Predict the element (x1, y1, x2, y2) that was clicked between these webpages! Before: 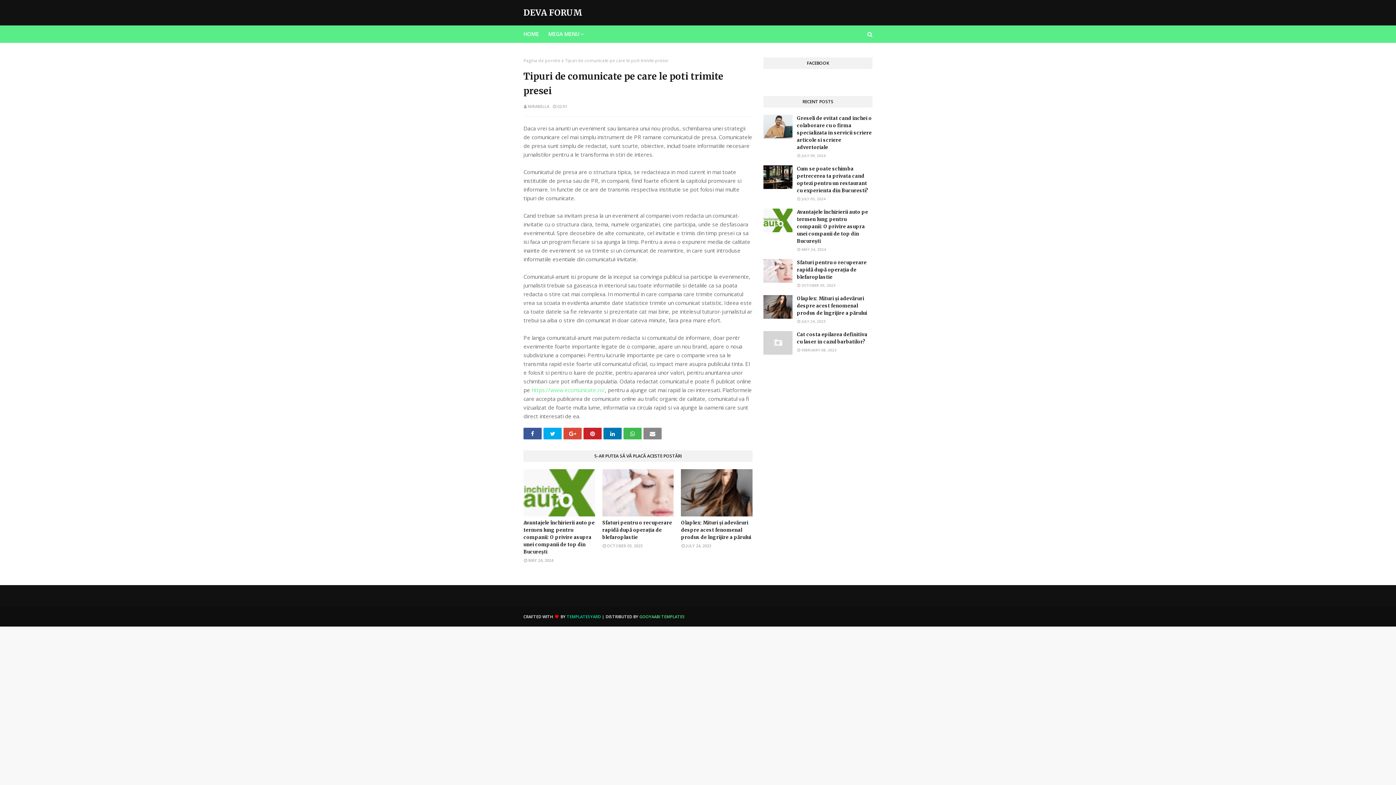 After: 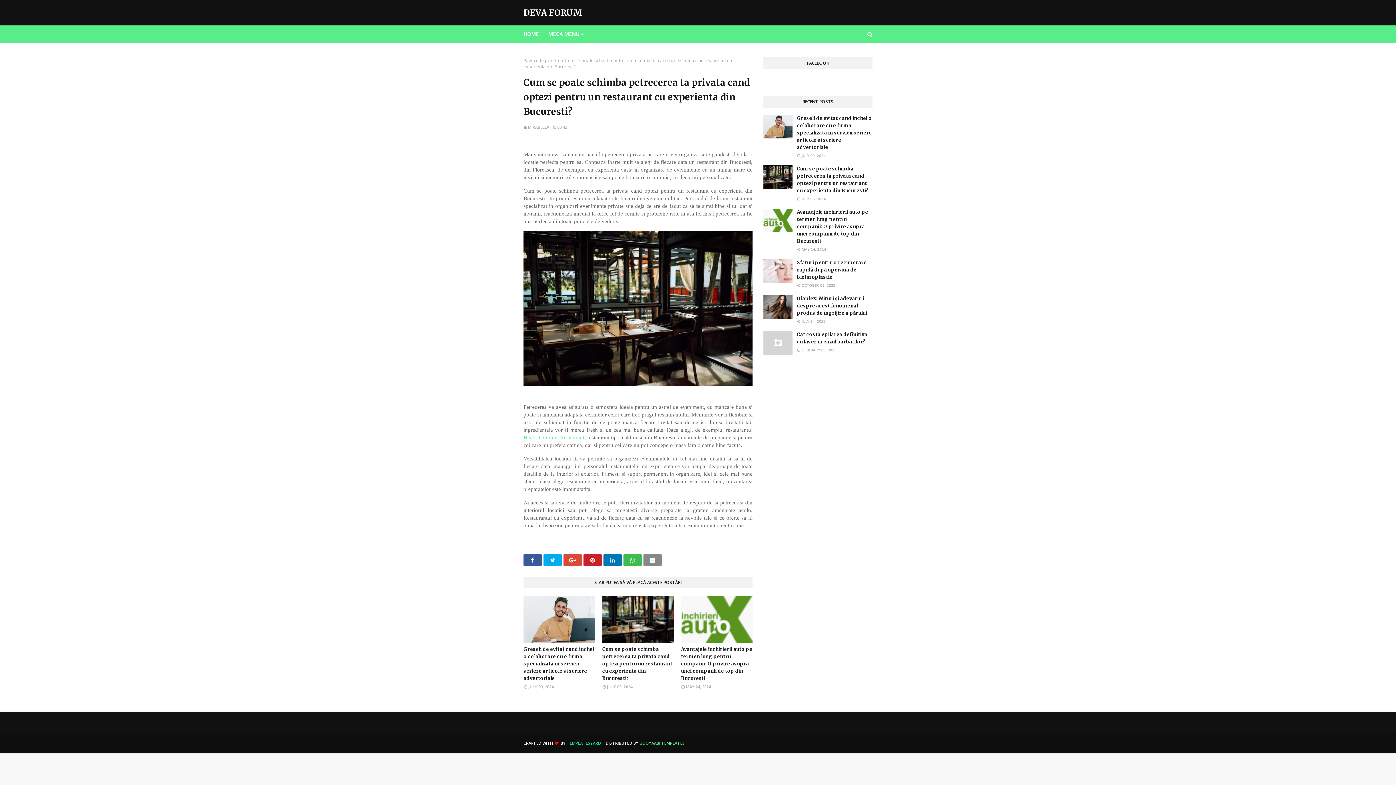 Action: label: Cum se poate schimba petrecerea ta privata cand optezi pentru un restaurant cu experienta din Bucuresti? bbox: (797, 165, 872, 194)